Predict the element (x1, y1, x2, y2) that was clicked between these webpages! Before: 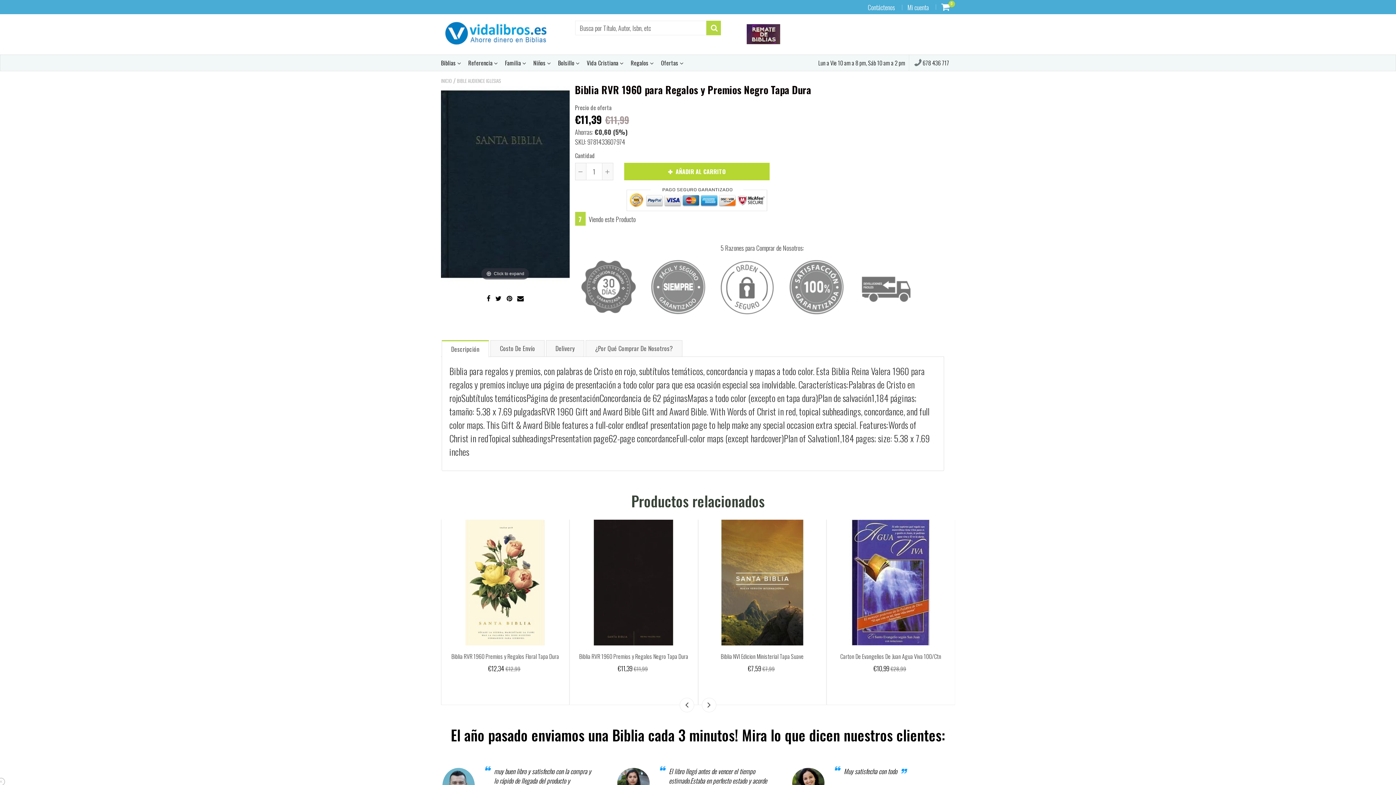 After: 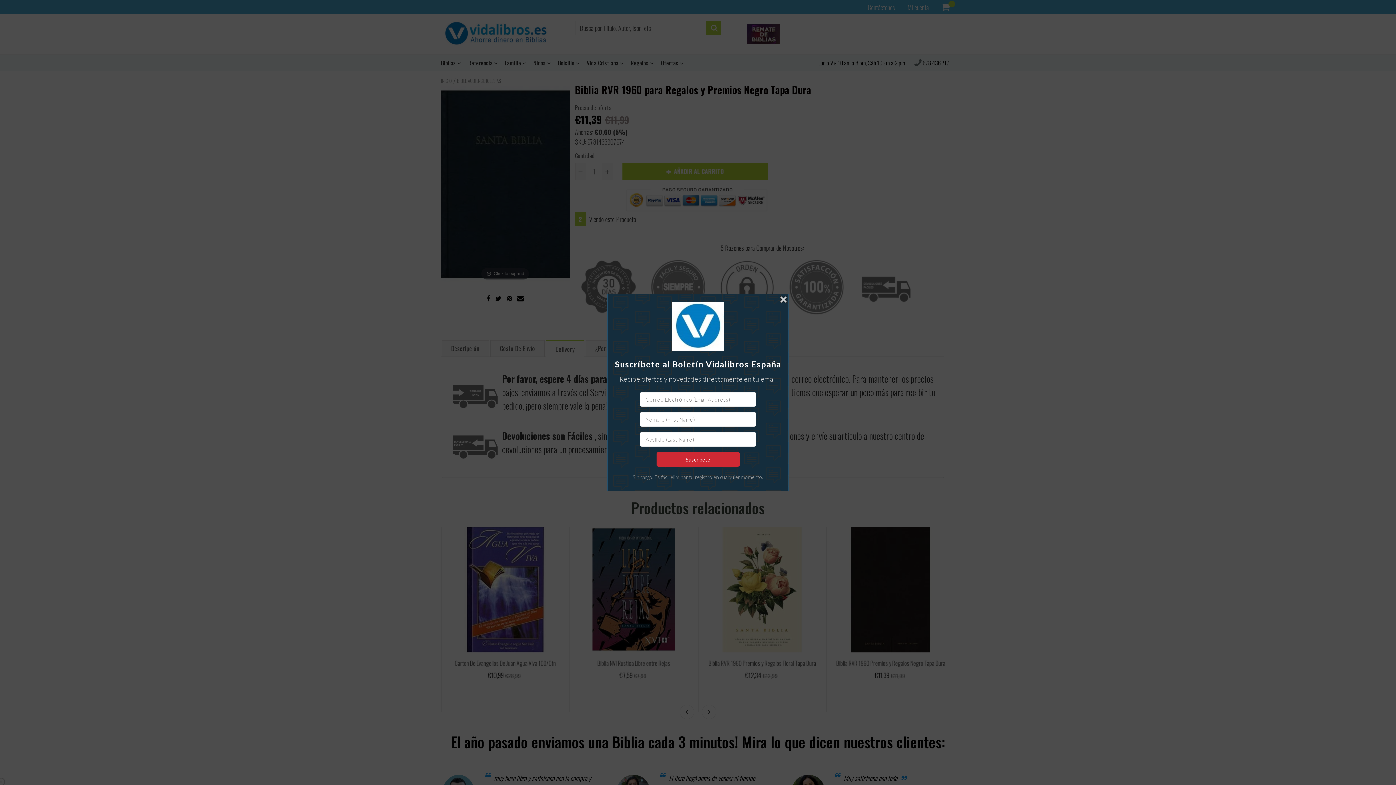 Action: bbox: (546, 340, 584, 356) label: Delivery